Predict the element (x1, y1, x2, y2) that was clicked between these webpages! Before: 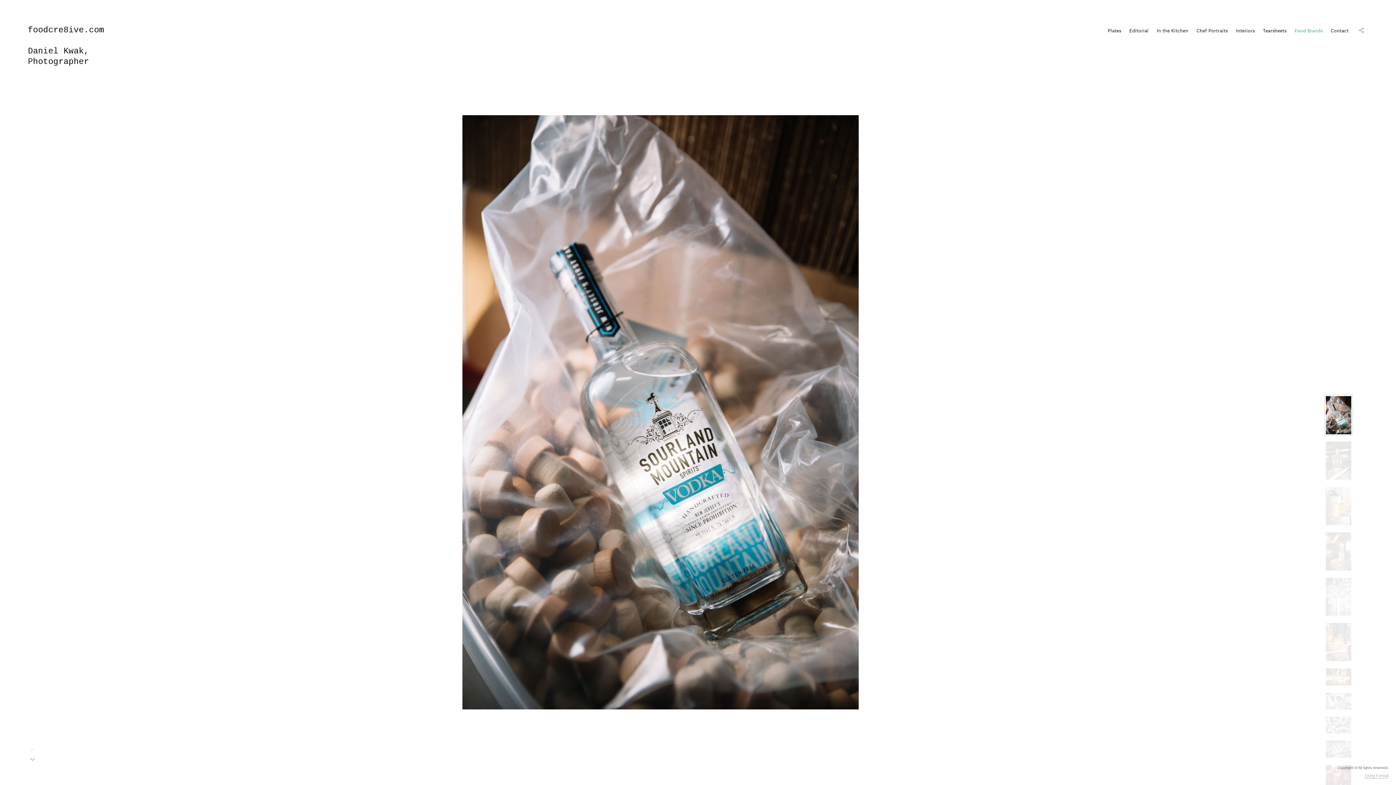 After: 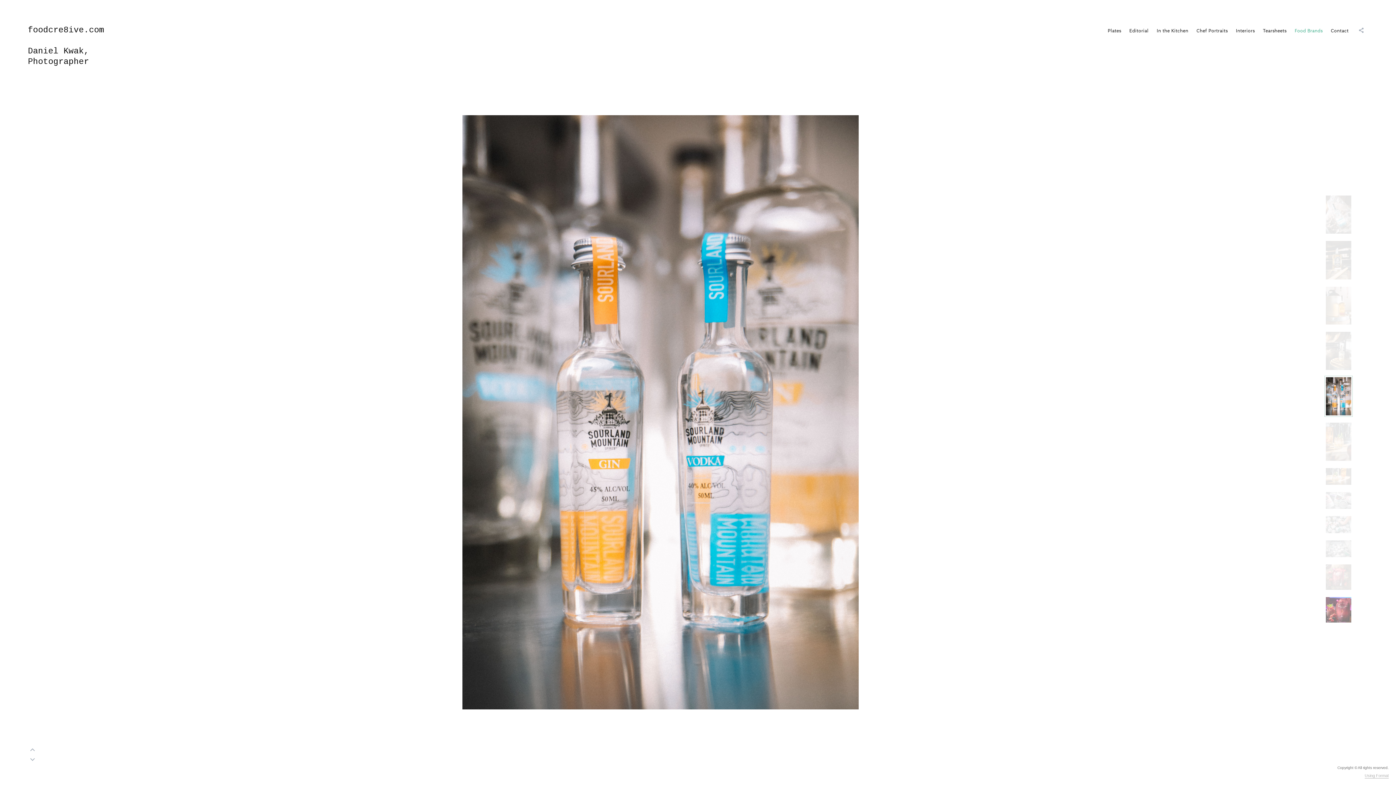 Action: bbox: (1326, 501, 1351, 539)